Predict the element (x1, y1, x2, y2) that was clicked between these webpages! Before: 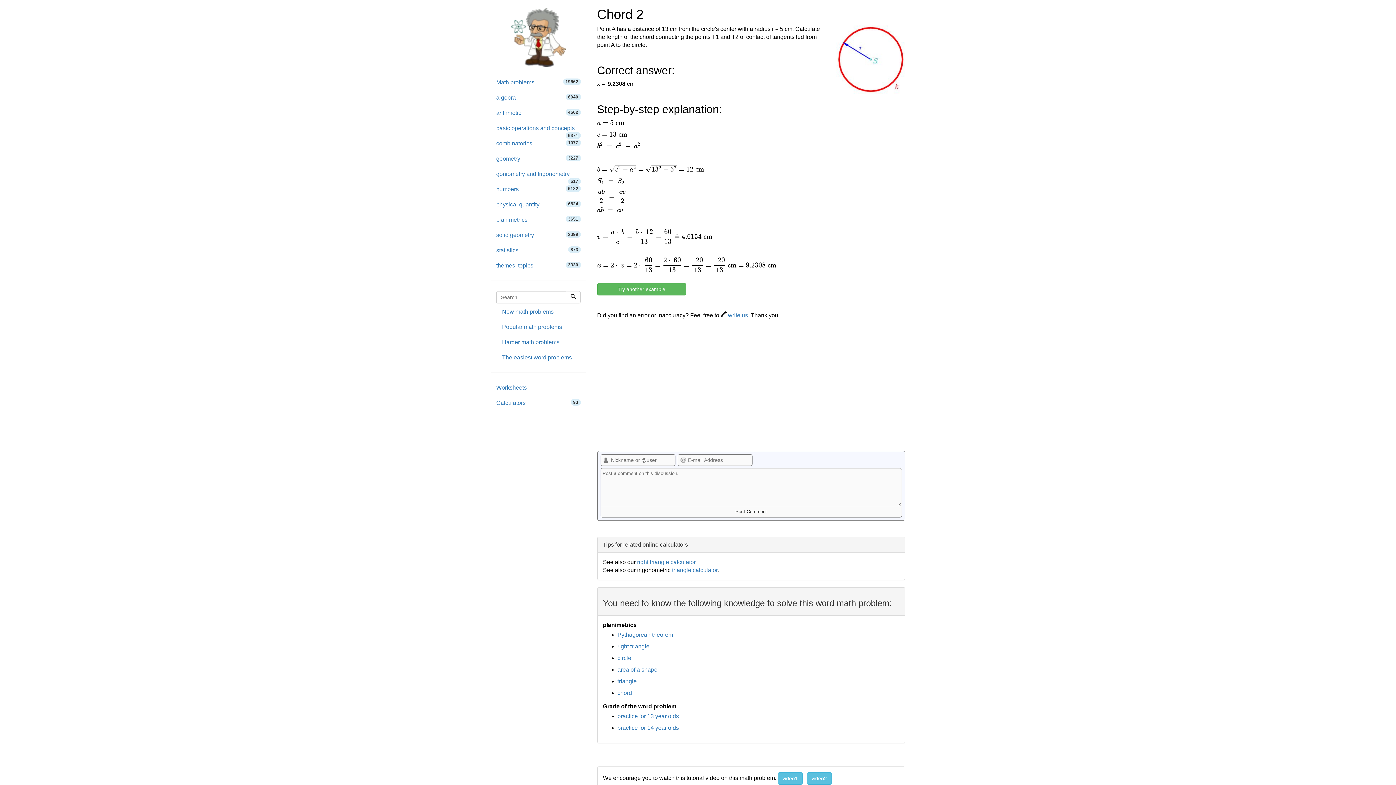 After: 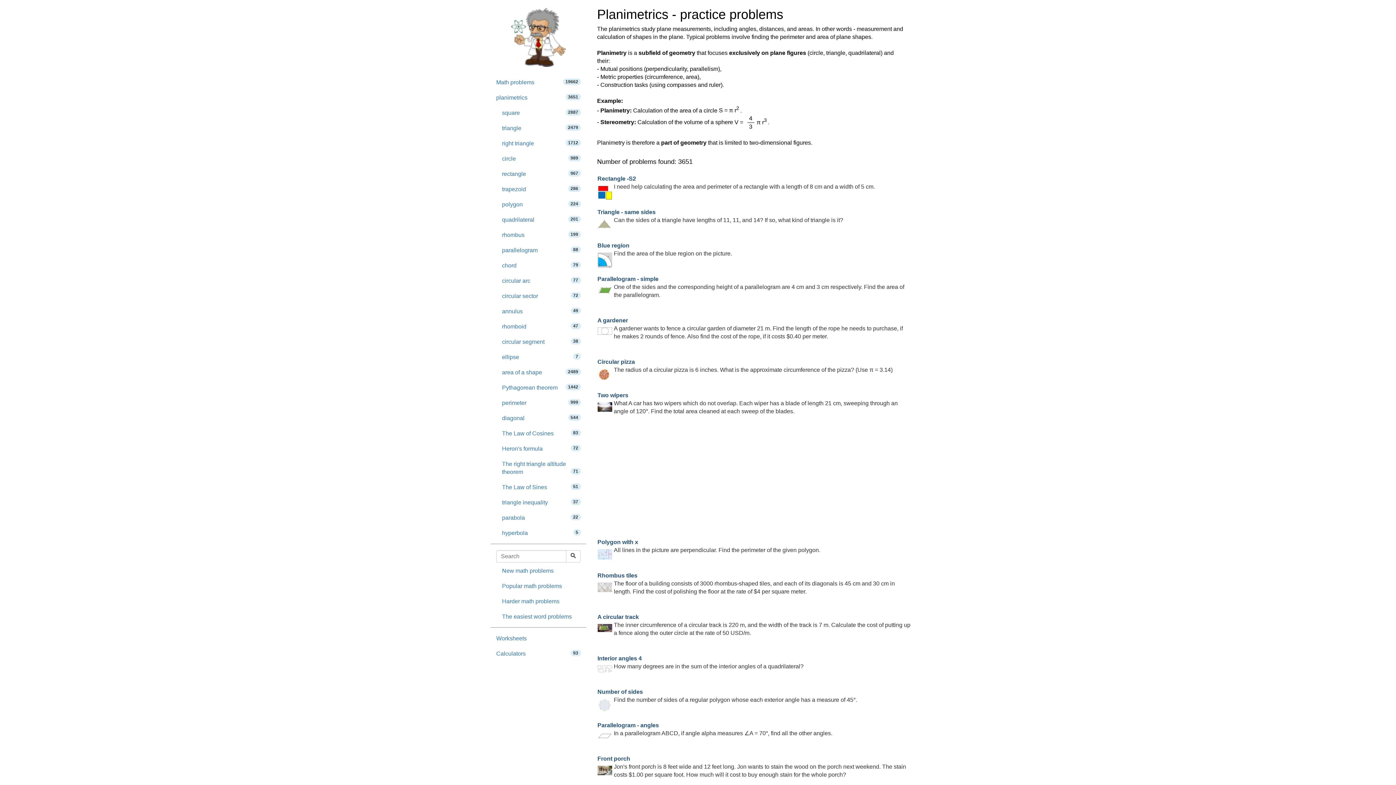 Action: label: planimetrics
3651 bbox: (490, 212, 586, 227)